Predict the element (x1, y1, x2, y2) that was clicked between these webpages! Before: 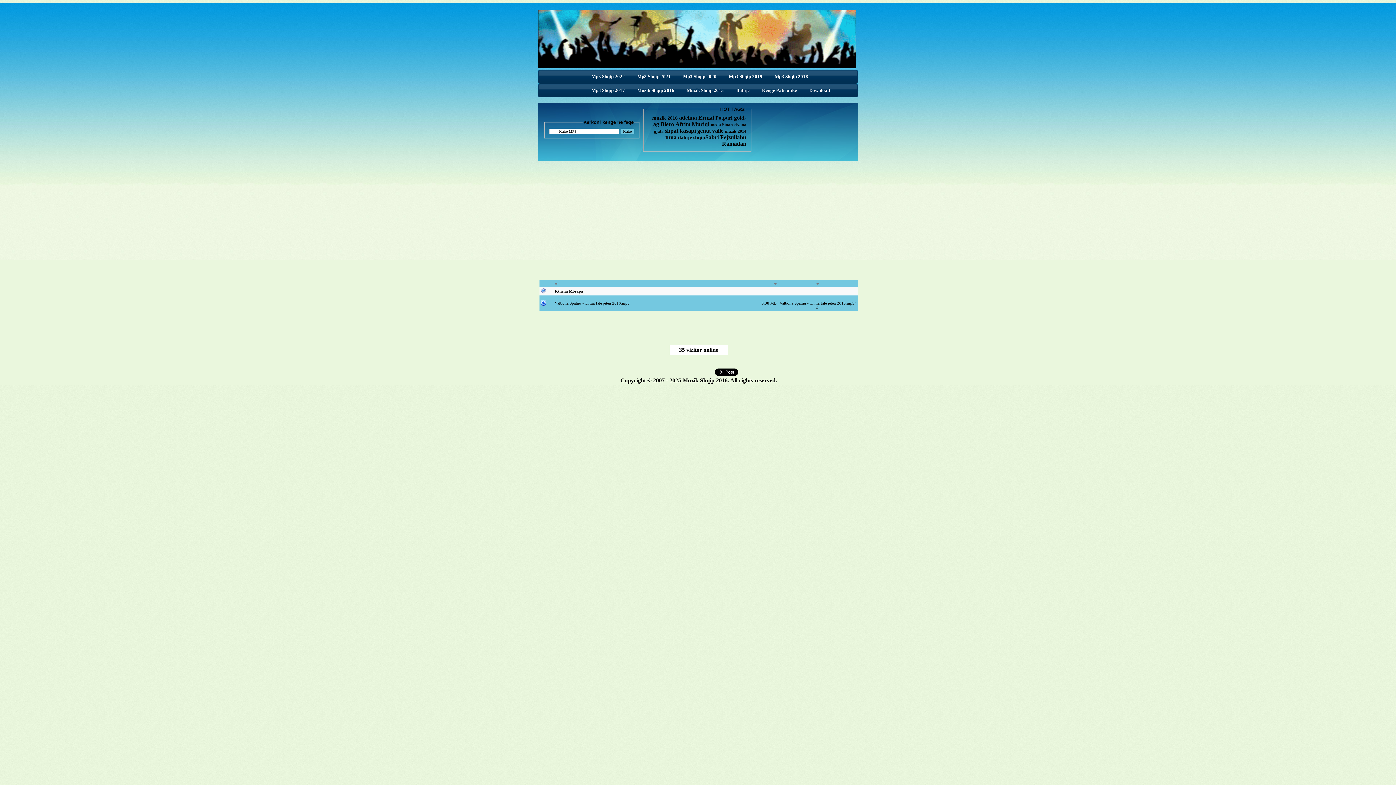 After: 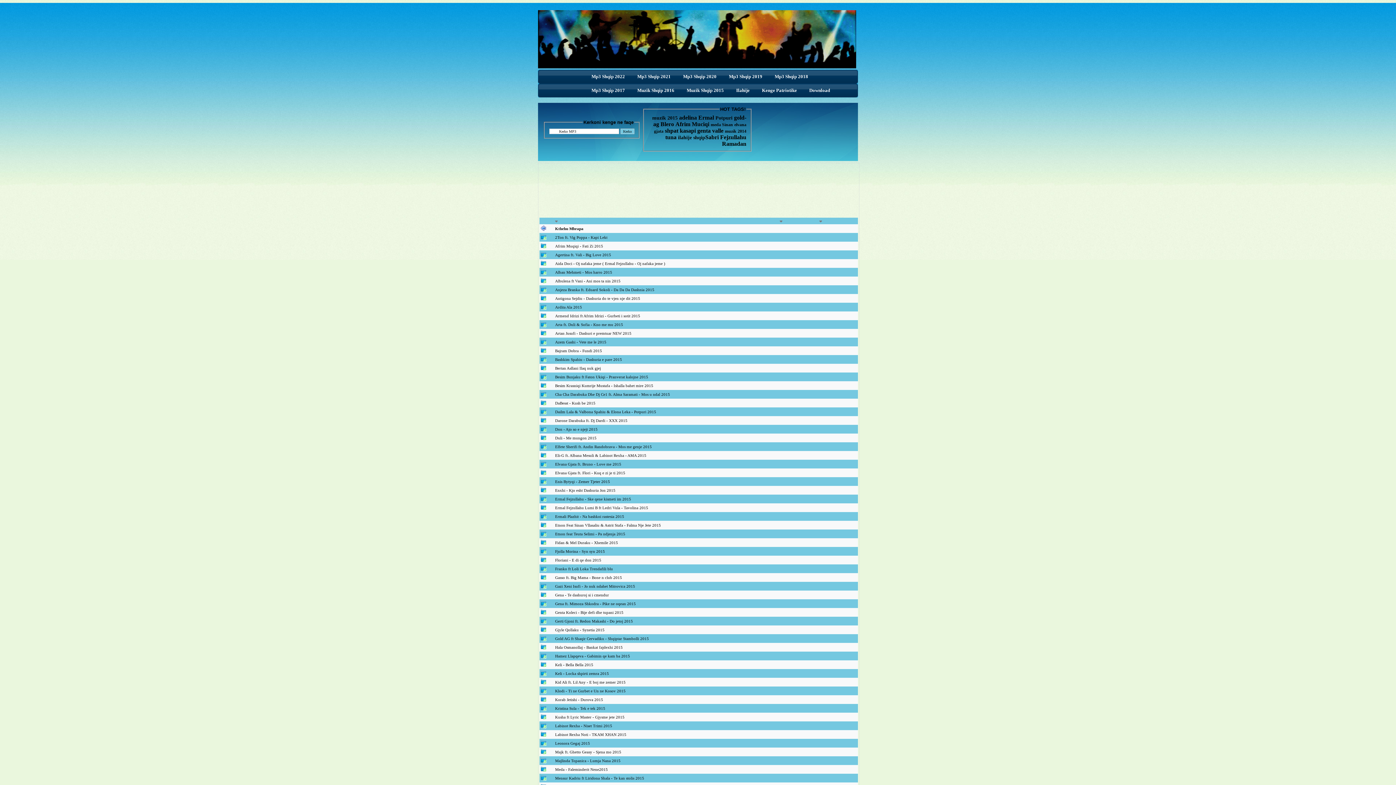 Action: bbox: (680, 84, 730, 96) label: Muzik Shqip 2015